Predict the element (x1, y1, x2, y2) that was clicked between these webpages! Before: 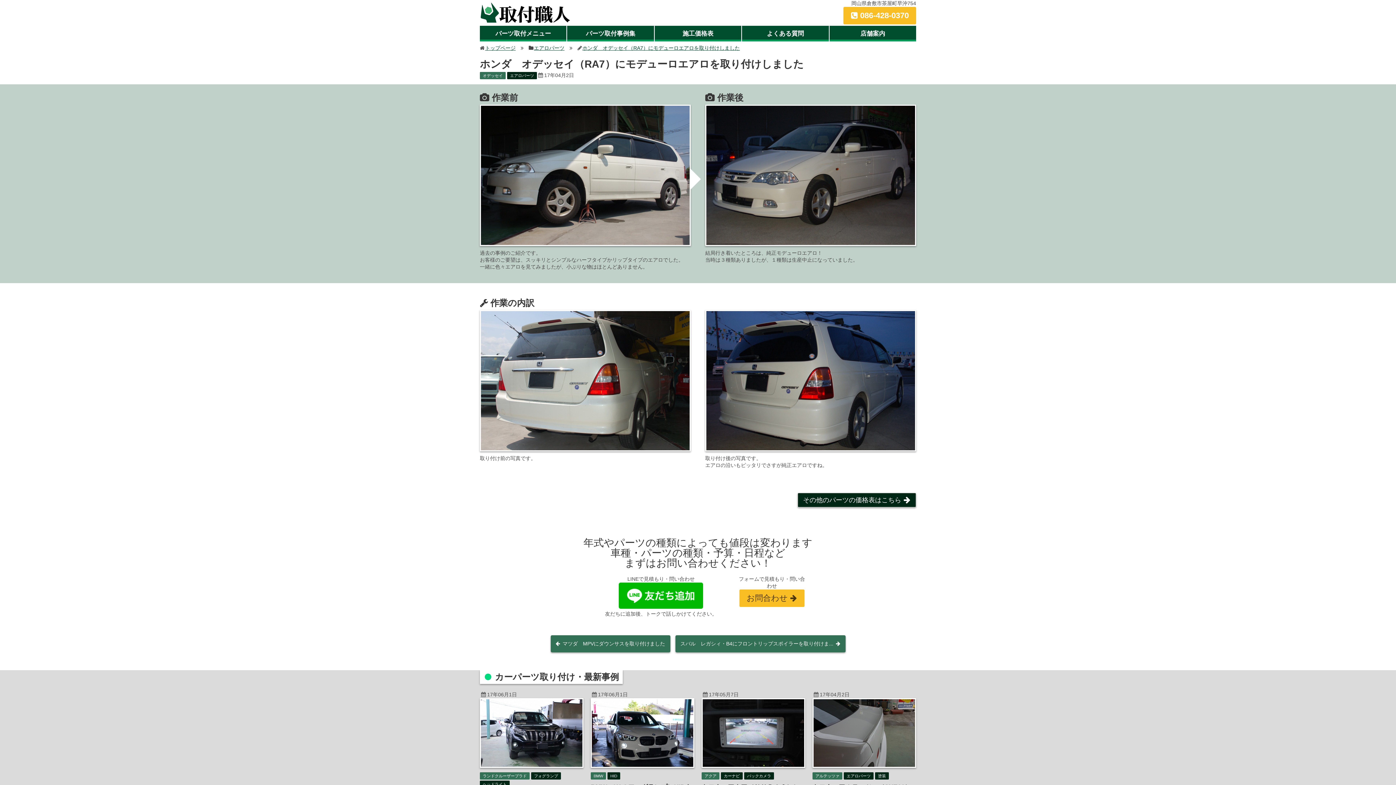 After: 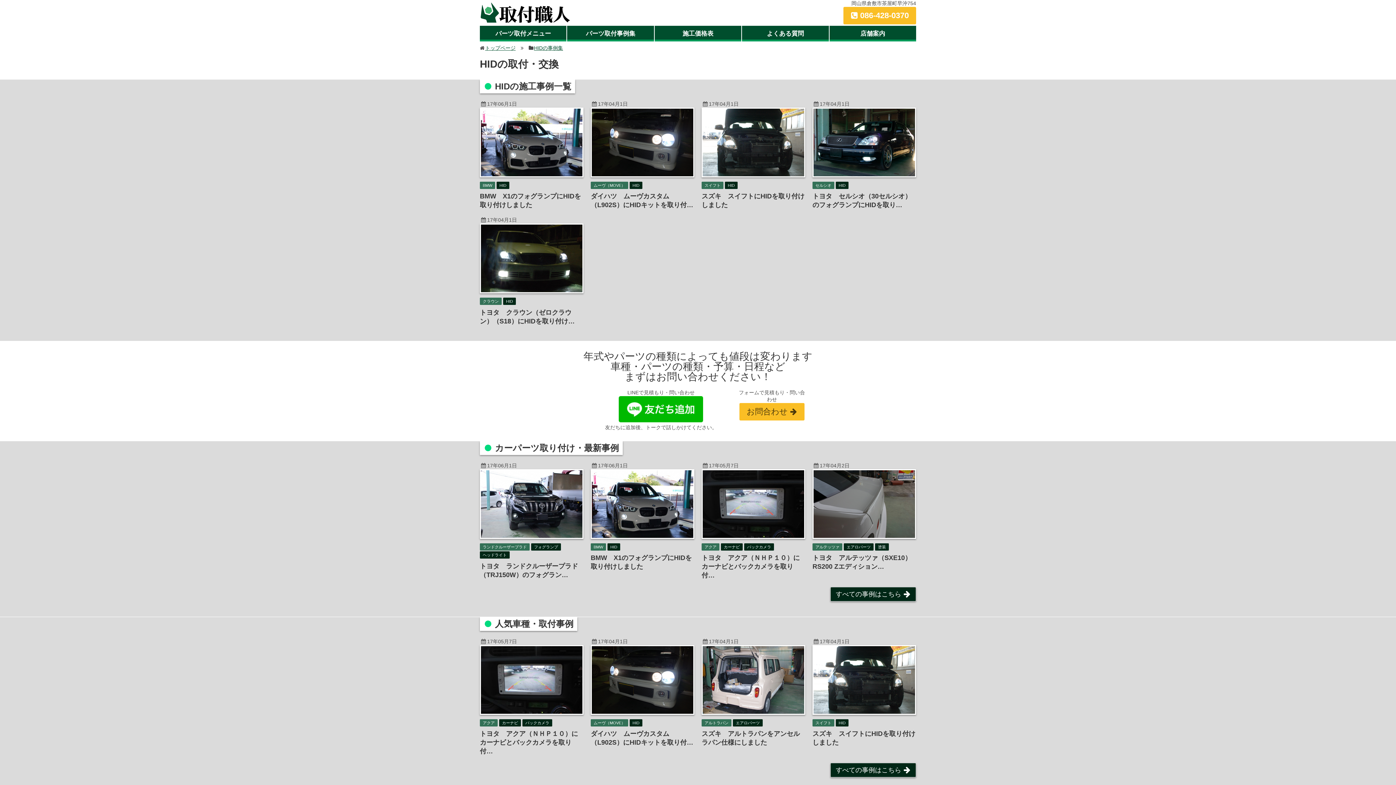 Action: bbox: (607, 772, 620, 778) label: HID